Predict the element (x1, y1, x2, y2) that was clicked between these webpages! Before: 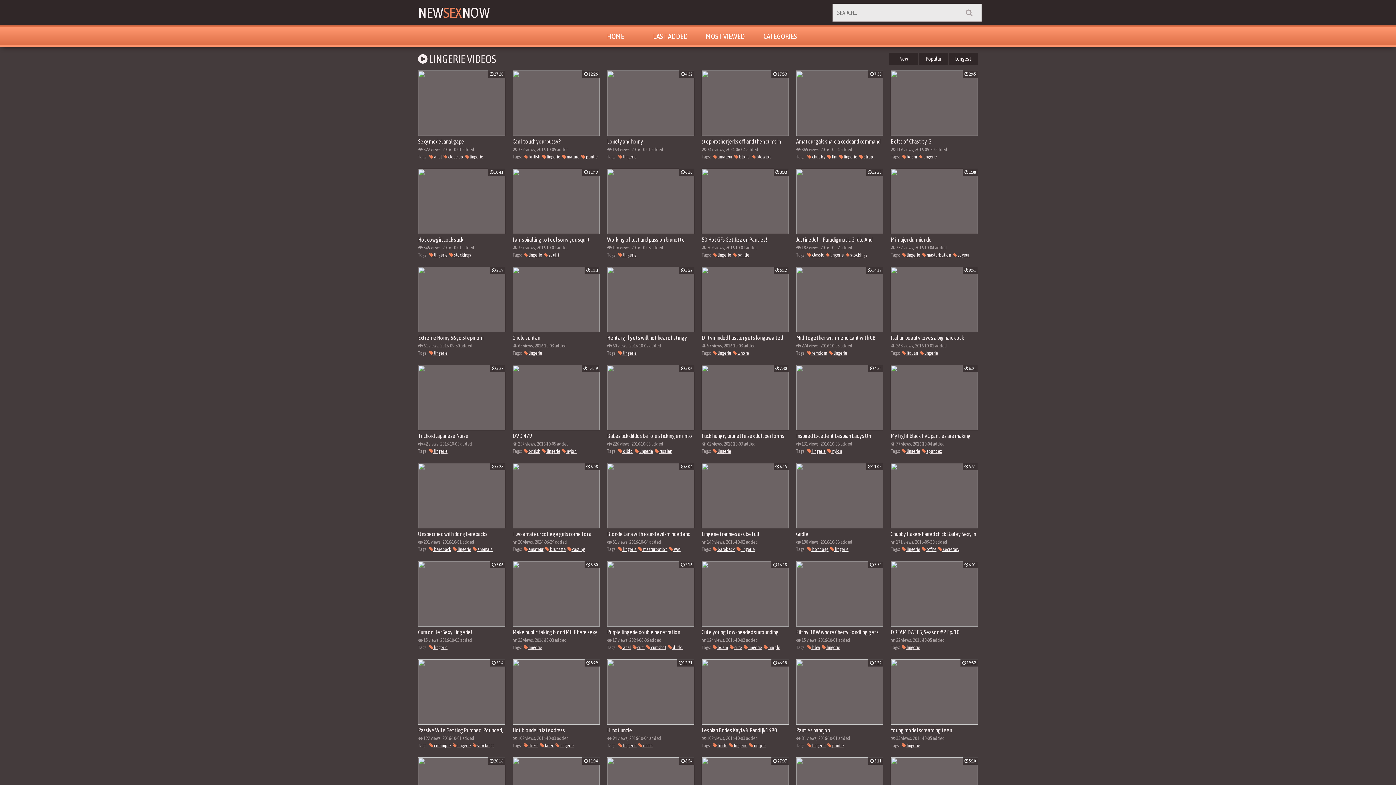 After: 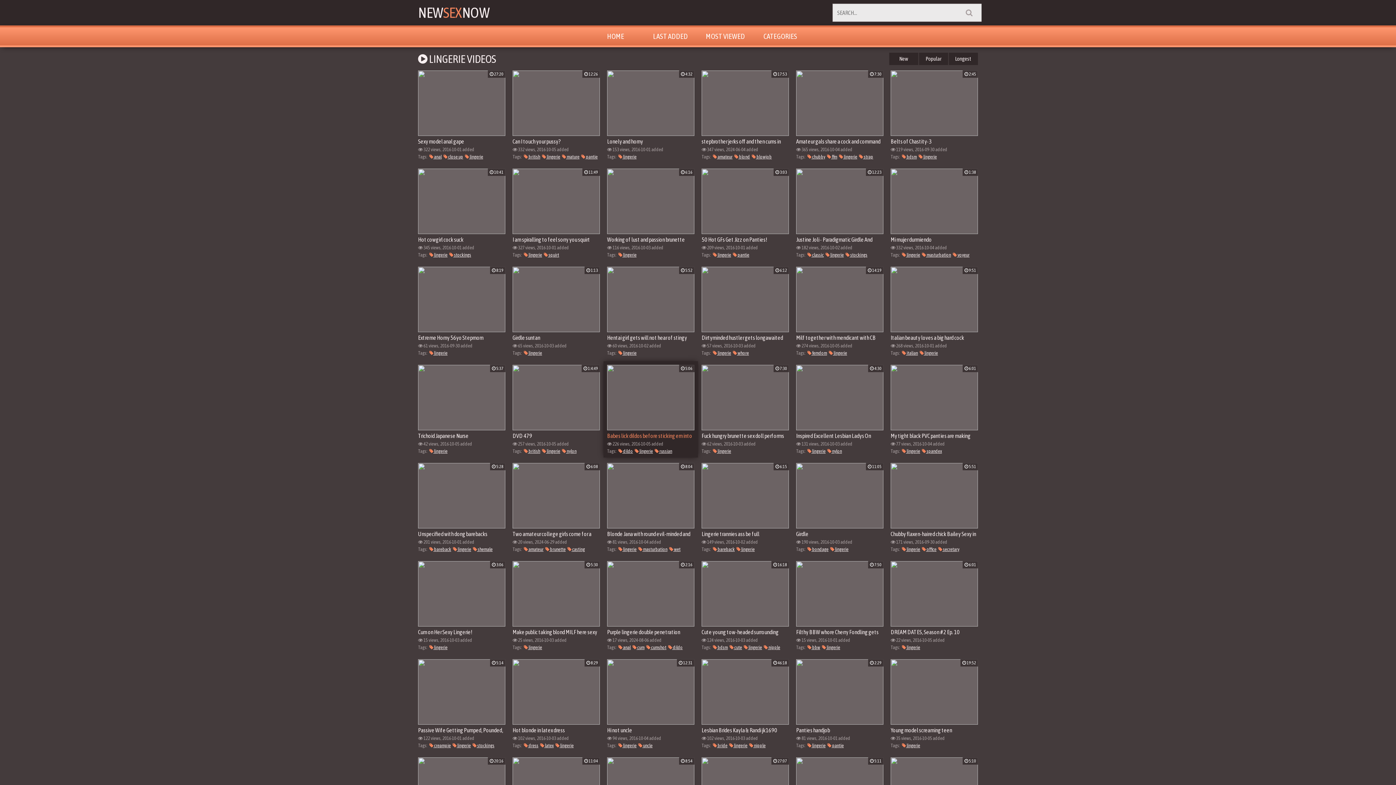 Action: label: Babes lick dildos before sticking em into their bbox: (607, 365, 694, 439)